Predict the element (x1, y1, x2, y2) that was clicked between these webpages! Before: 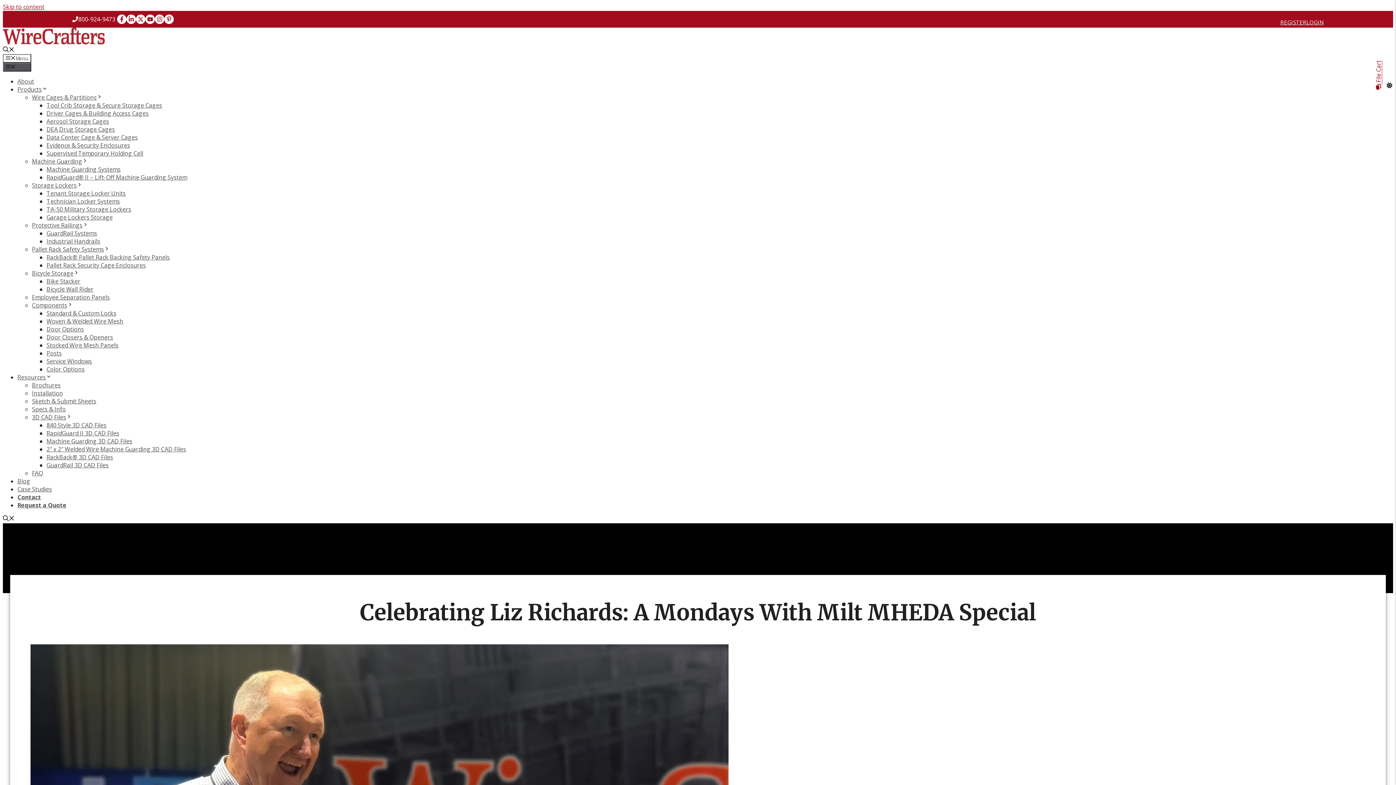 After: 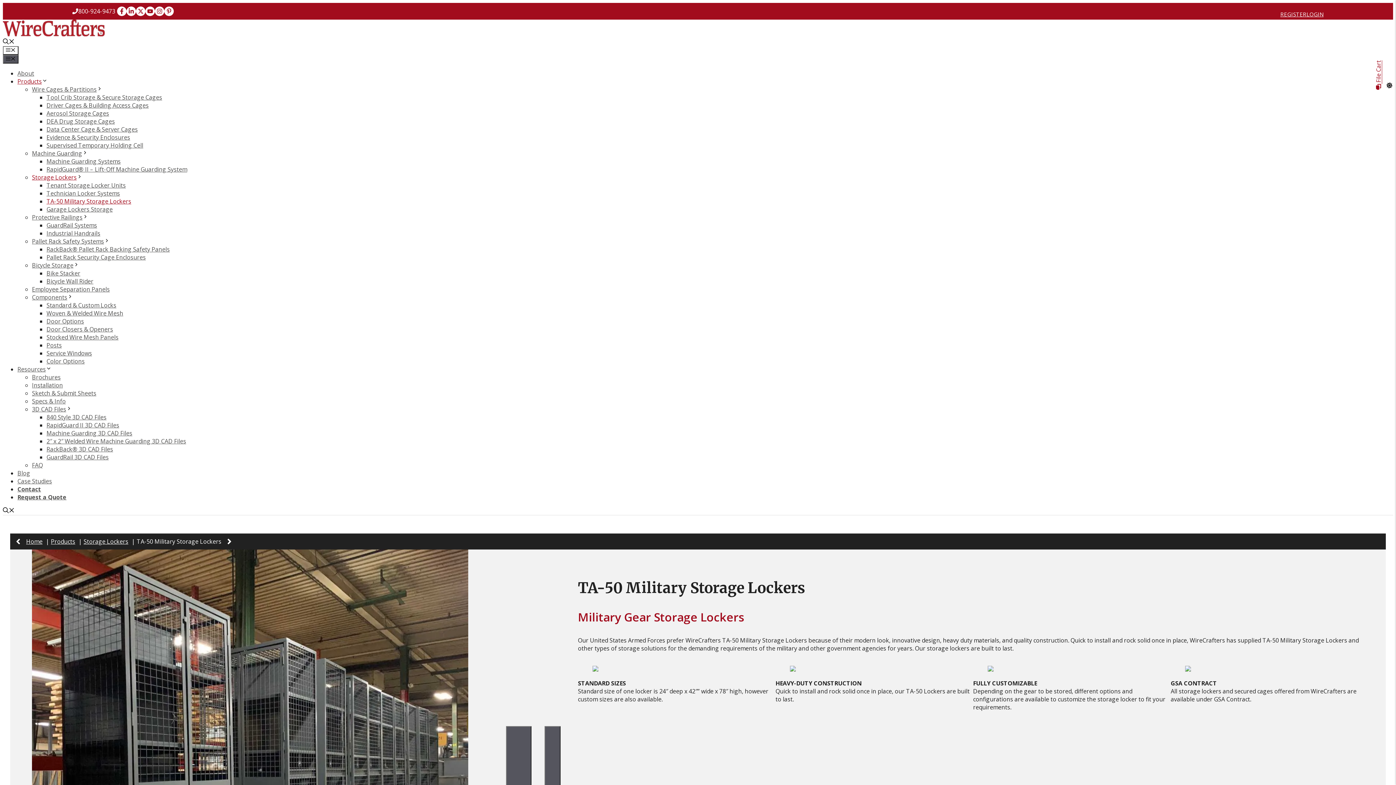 Action: label: TA-50 Military Storage Lockers bbox: (46, 205, 131, 213)